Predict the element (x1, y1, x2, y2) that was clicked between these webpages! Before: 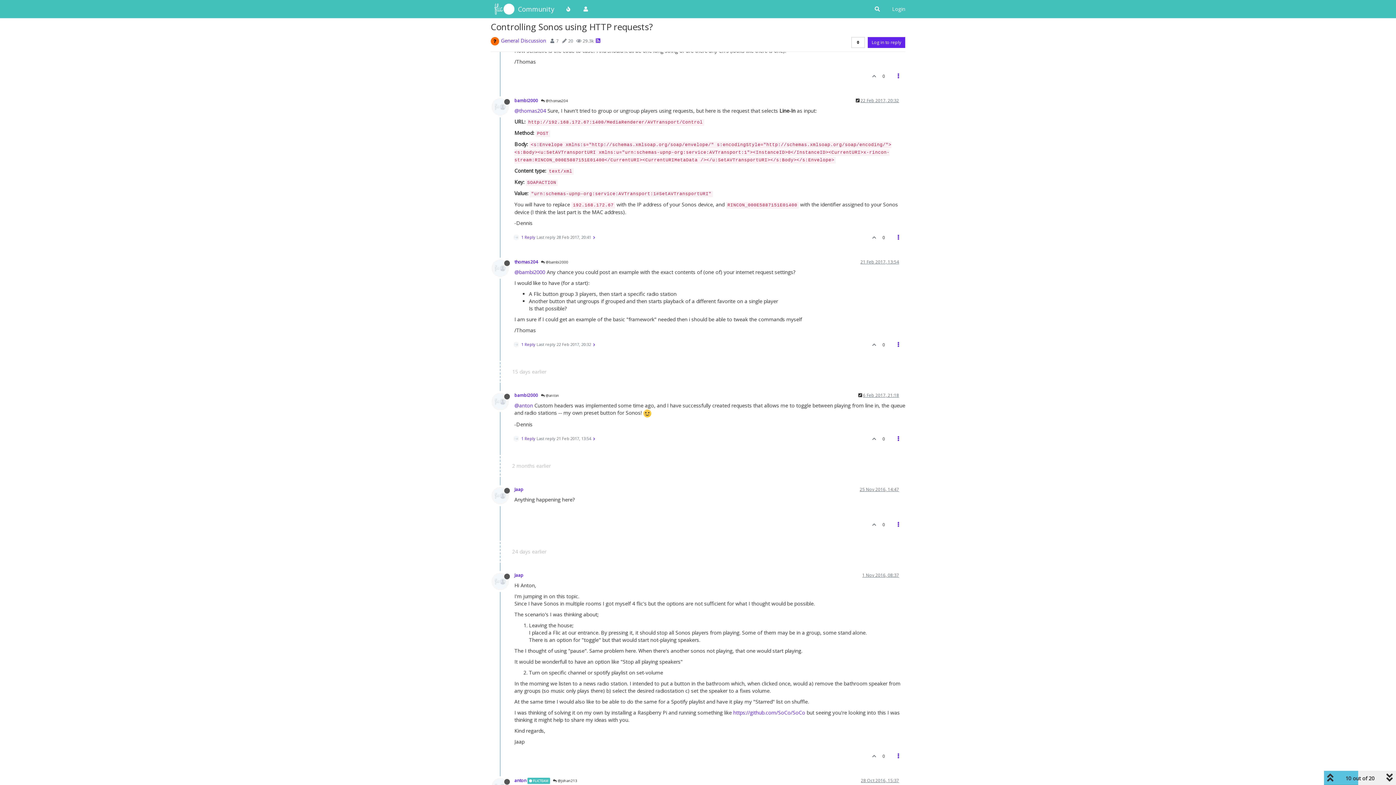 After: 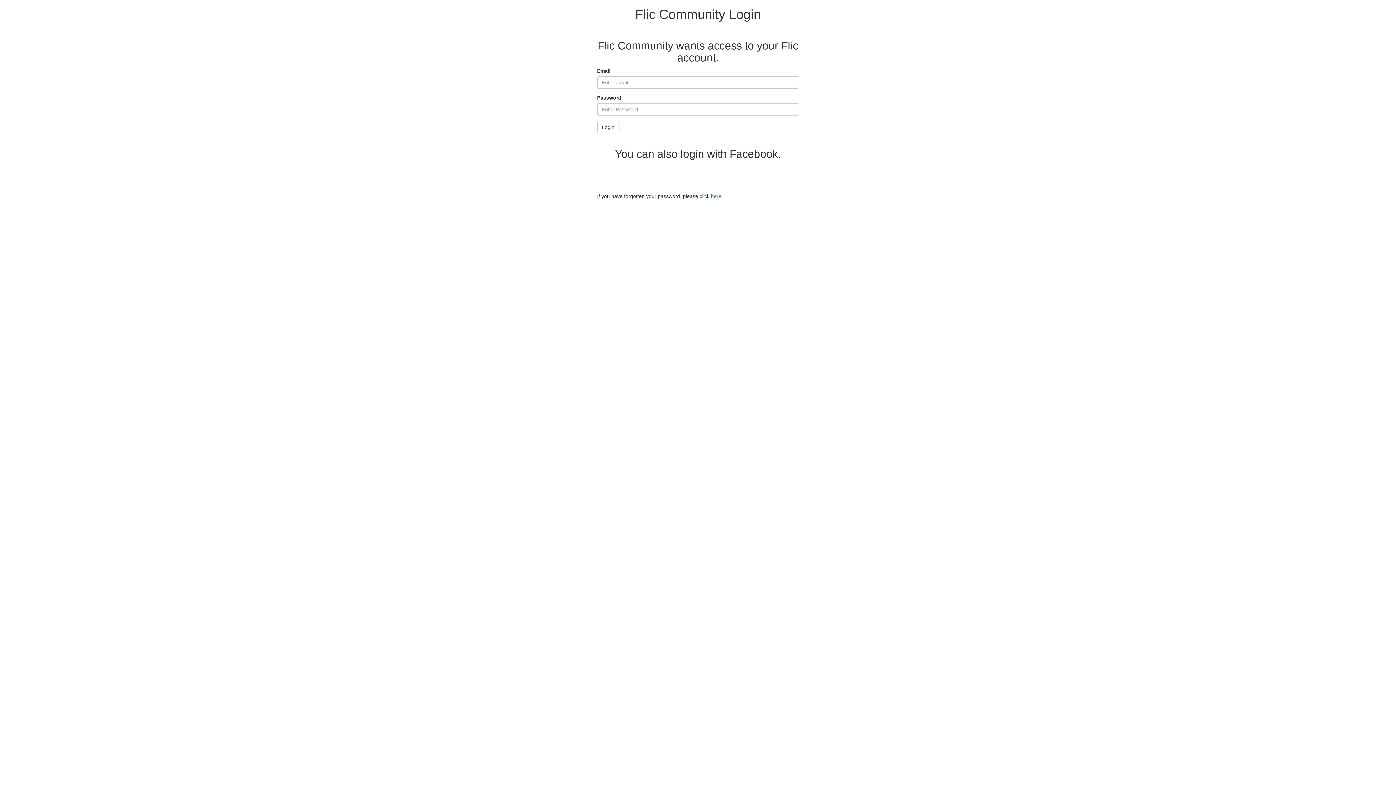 Action: bbox: (868, 338, 879, 351)